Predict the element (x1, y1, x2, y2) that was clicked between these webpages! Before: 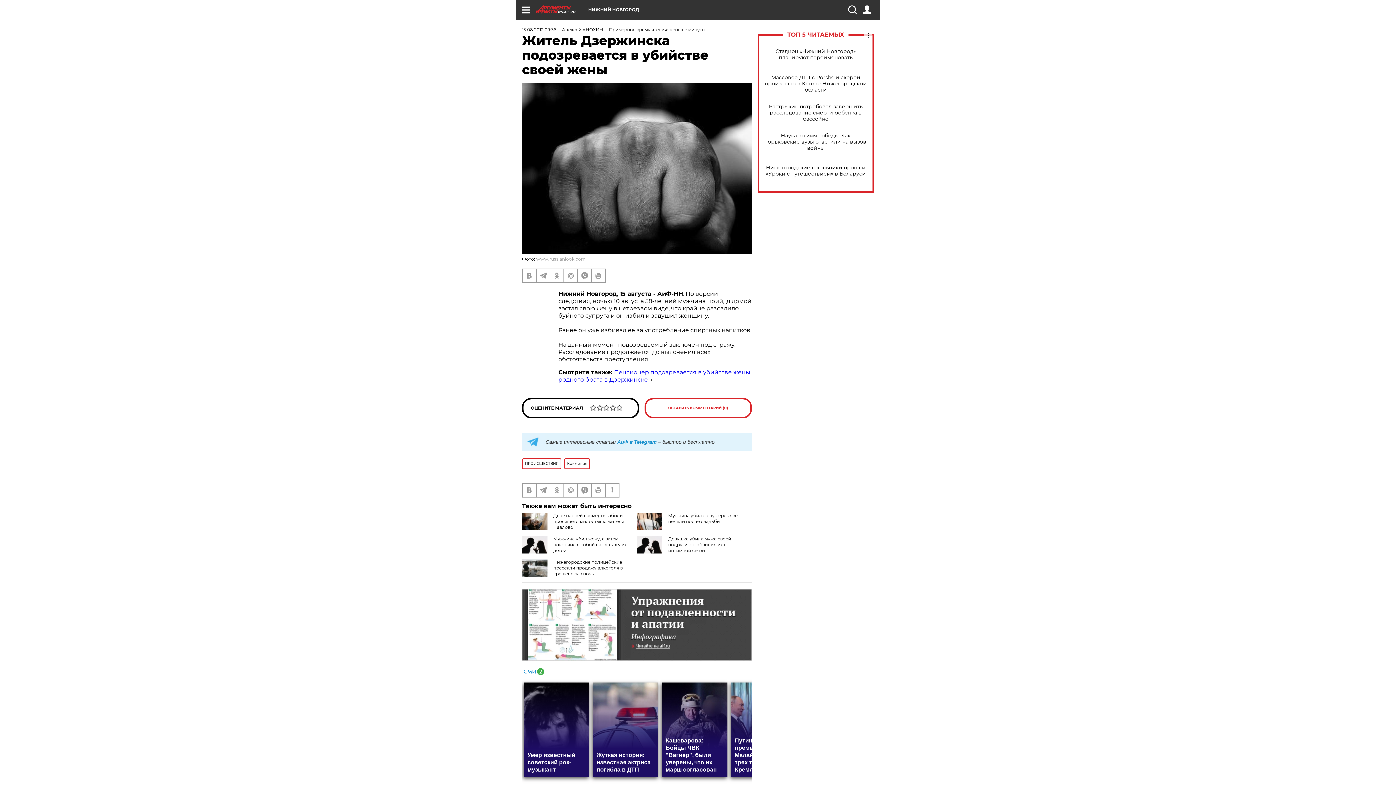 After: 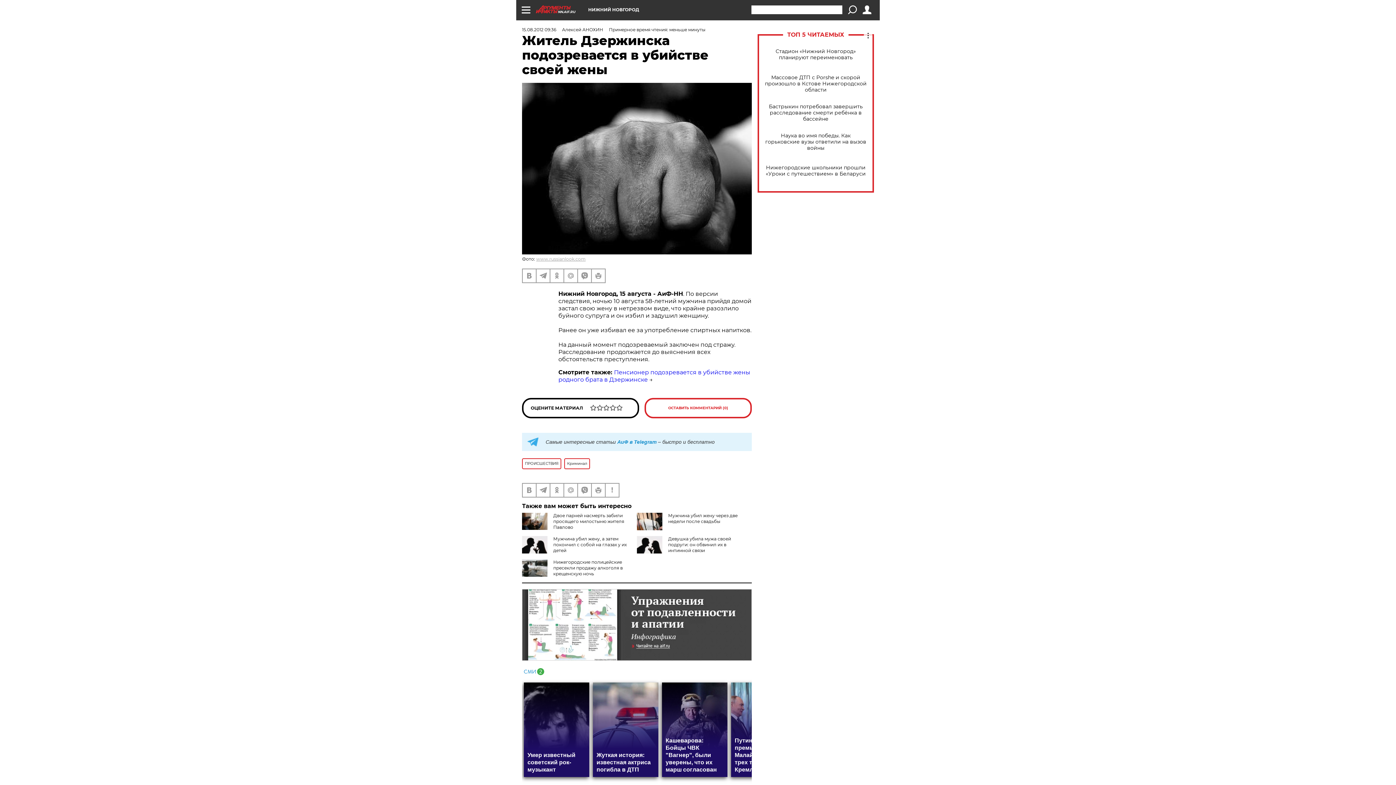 Action: bbox: (848, 5, 856, 14)